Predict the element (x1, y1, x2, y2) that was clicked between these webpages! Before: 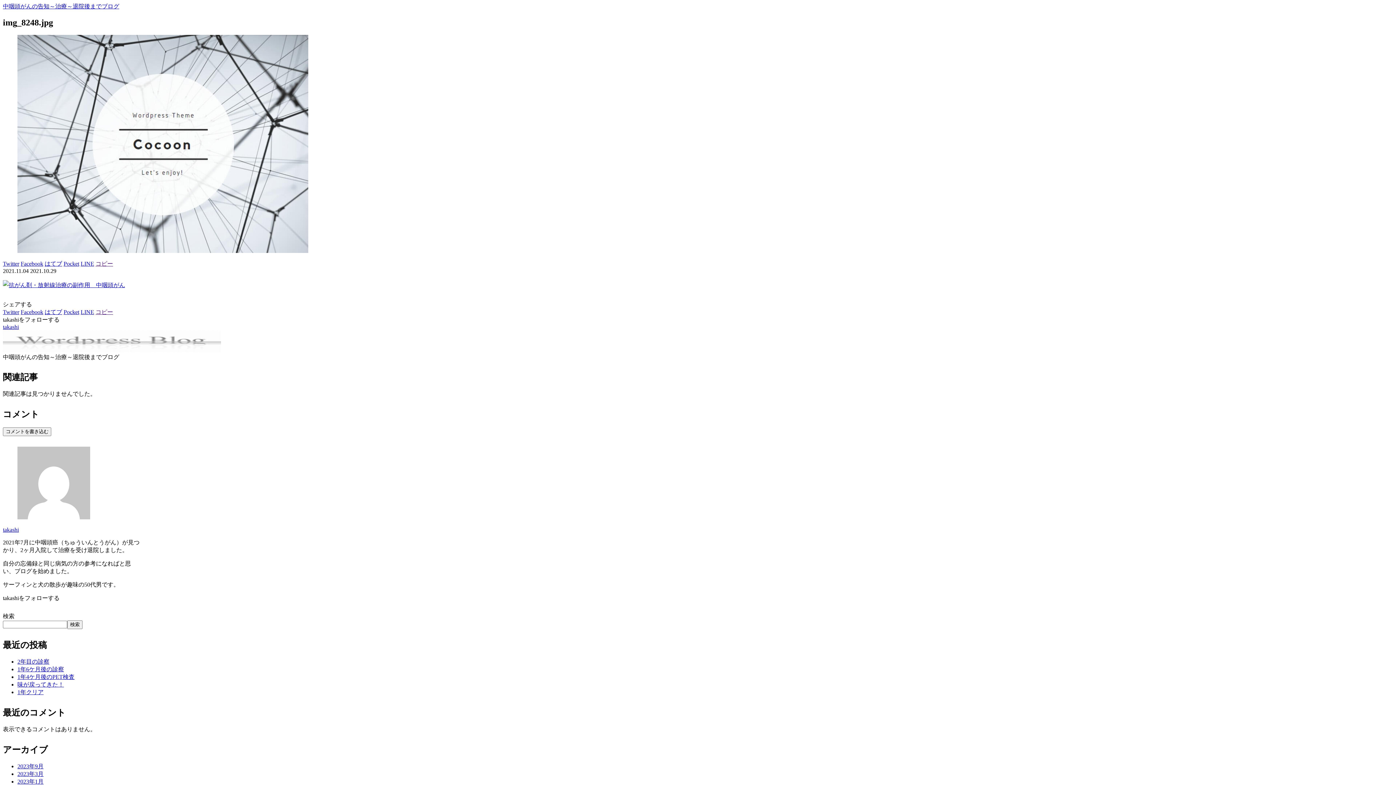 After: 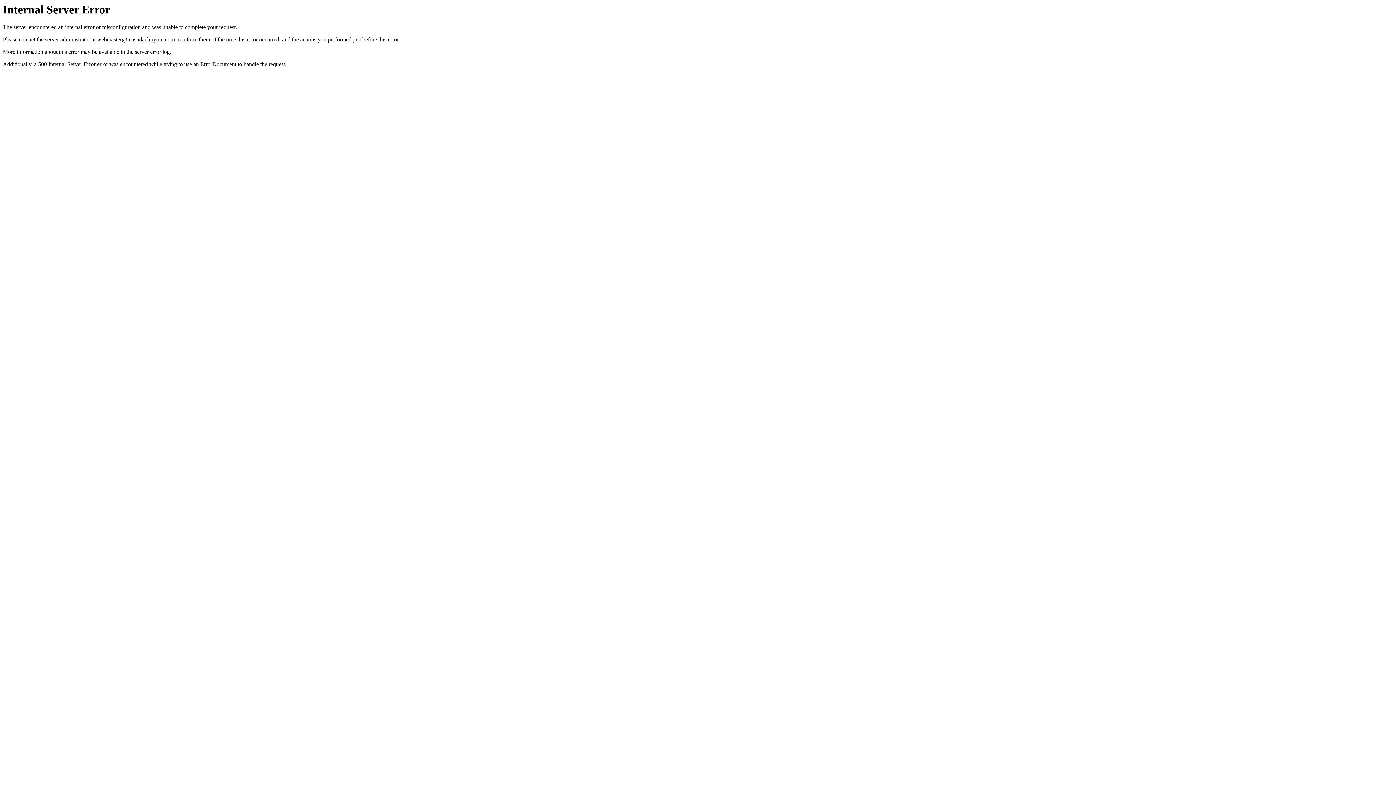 Action: label: 味が戻ってきた！ bbox: (17, 681, 64, 688)